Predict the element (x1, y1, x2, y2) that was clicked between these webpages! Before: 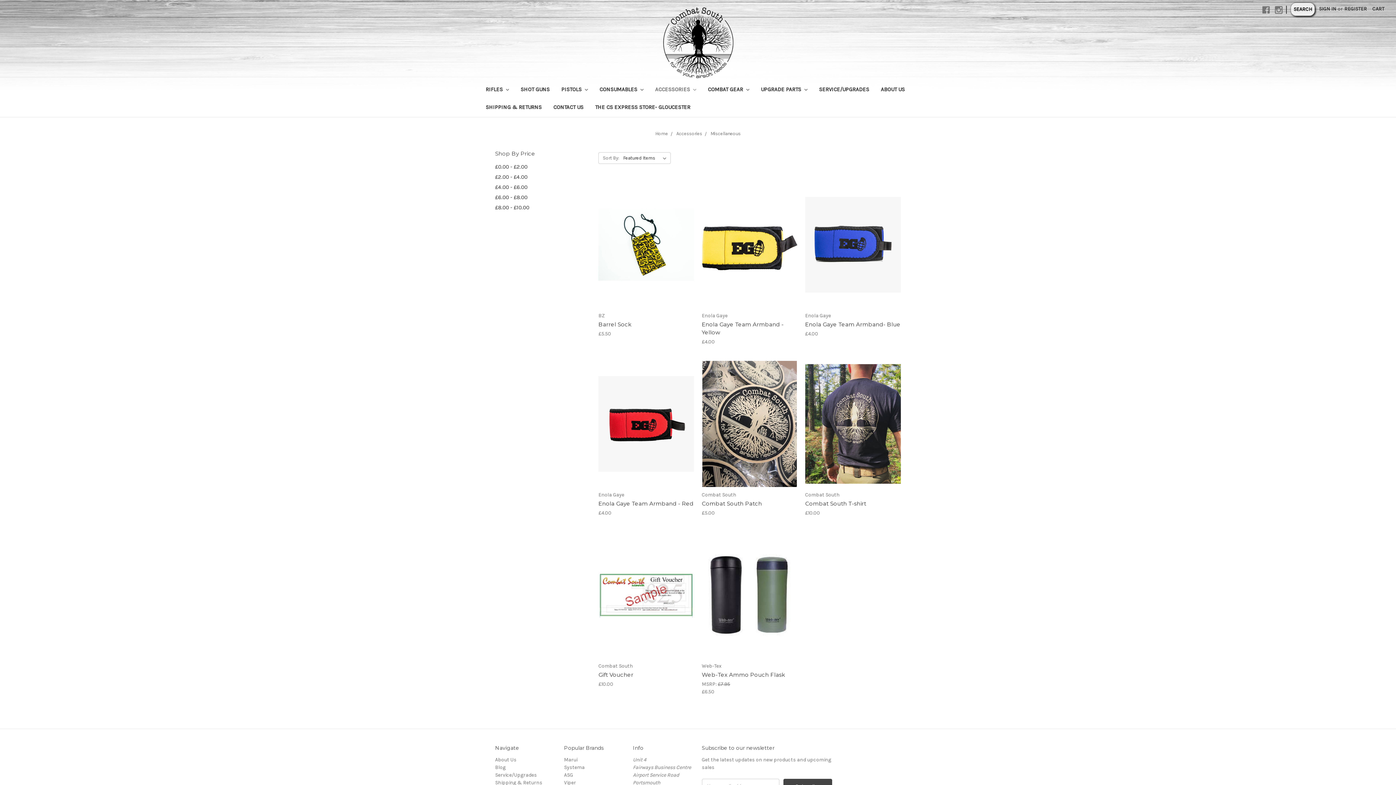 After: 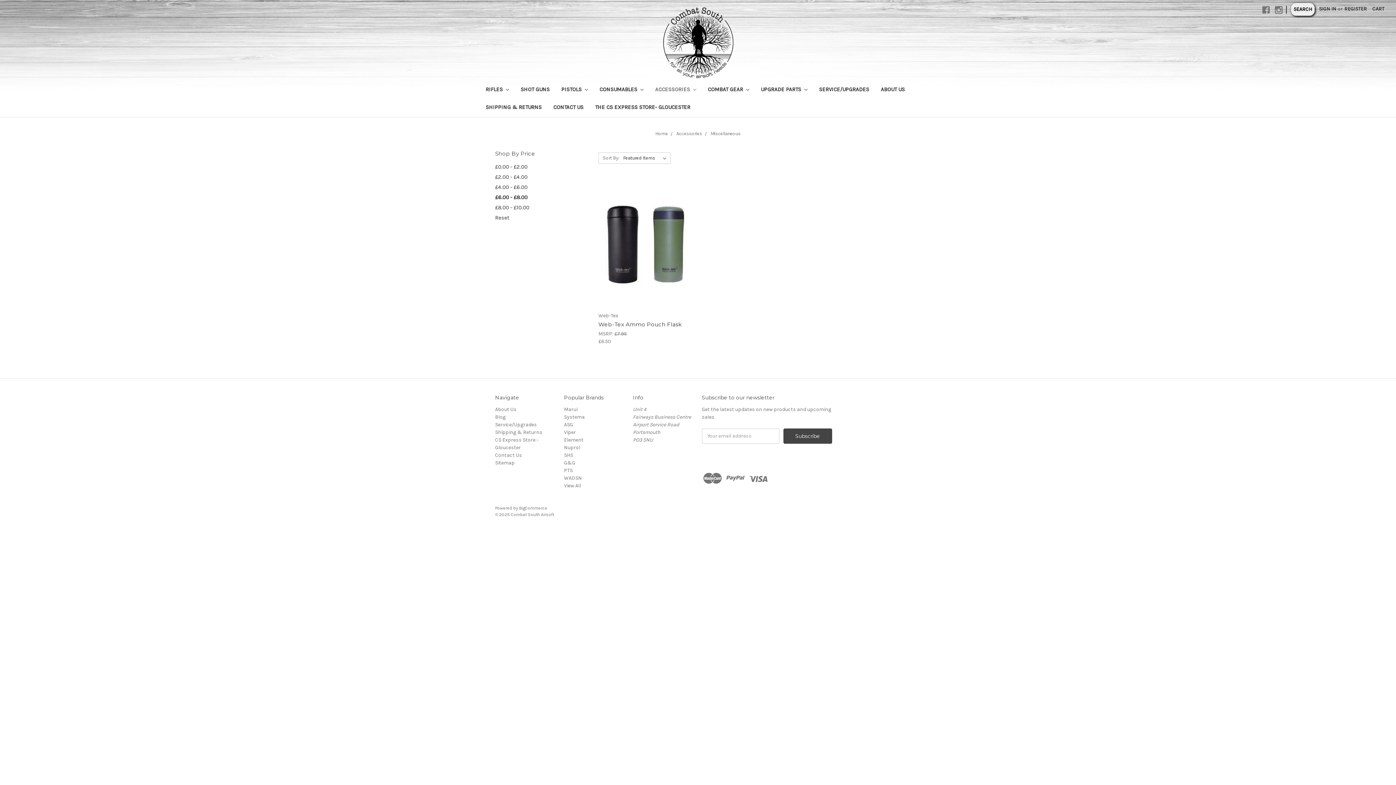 Action: label: £6.00 - £8.00 bbox: (495, 192, 591, 202)